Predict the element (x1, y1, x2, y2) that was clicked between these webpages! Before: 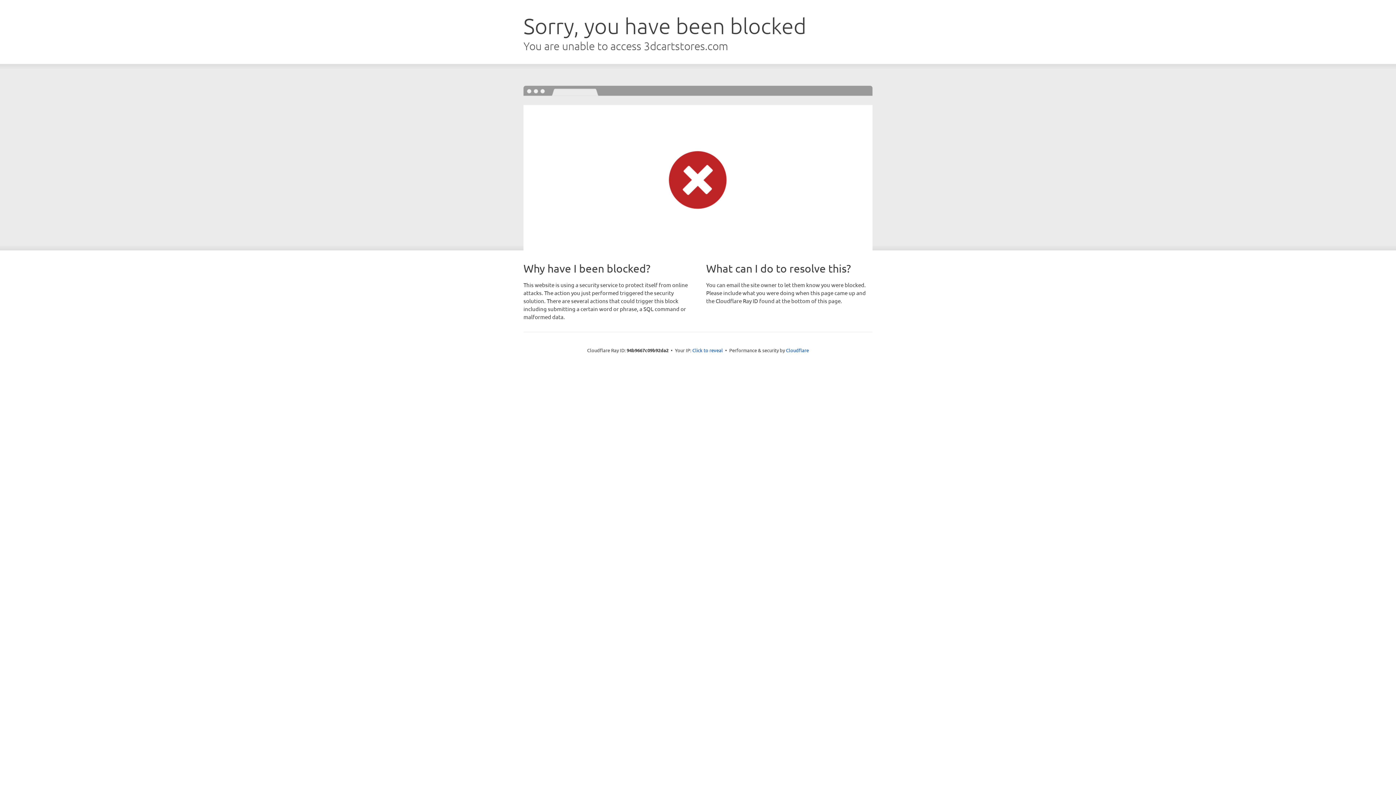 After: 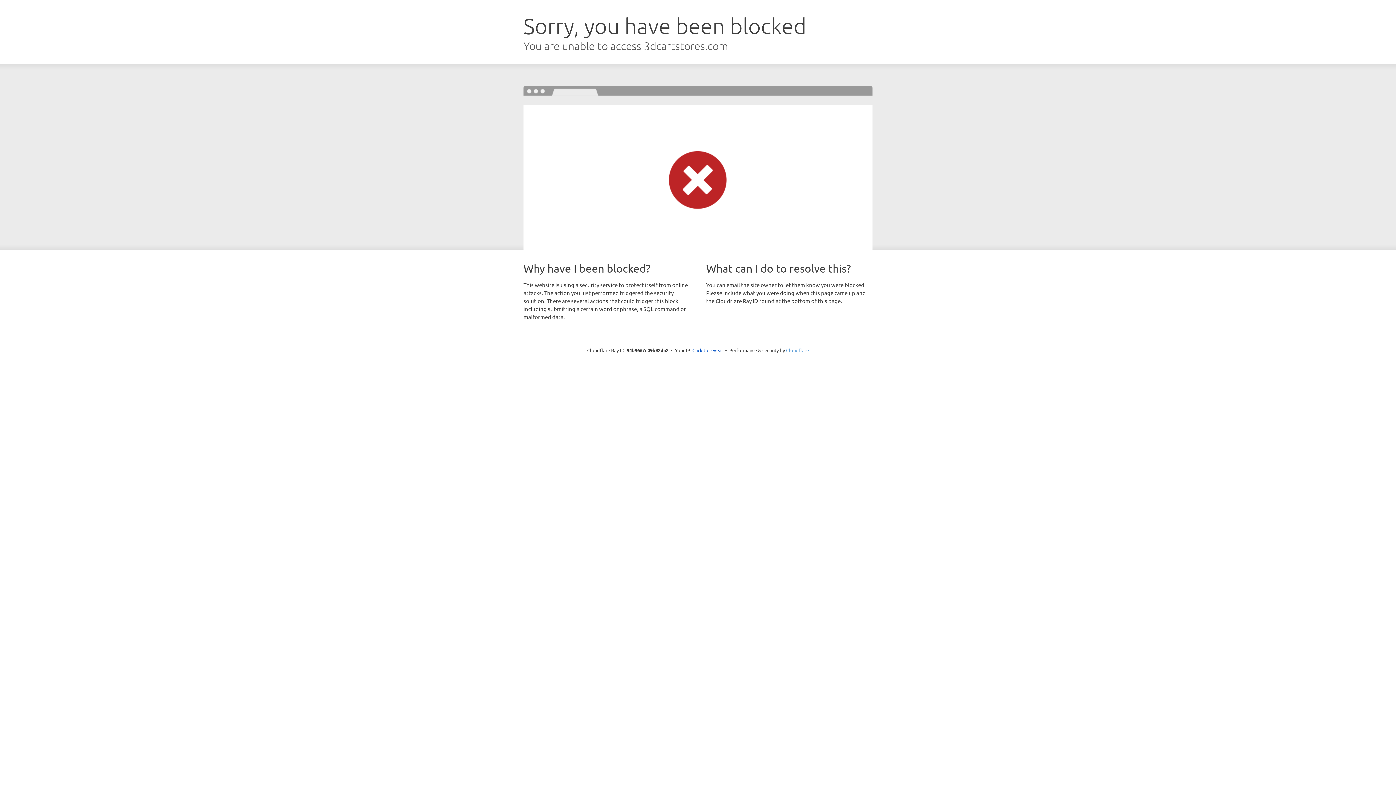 Action: bbox: (786, 347, 809, 353) label: Cloudflare